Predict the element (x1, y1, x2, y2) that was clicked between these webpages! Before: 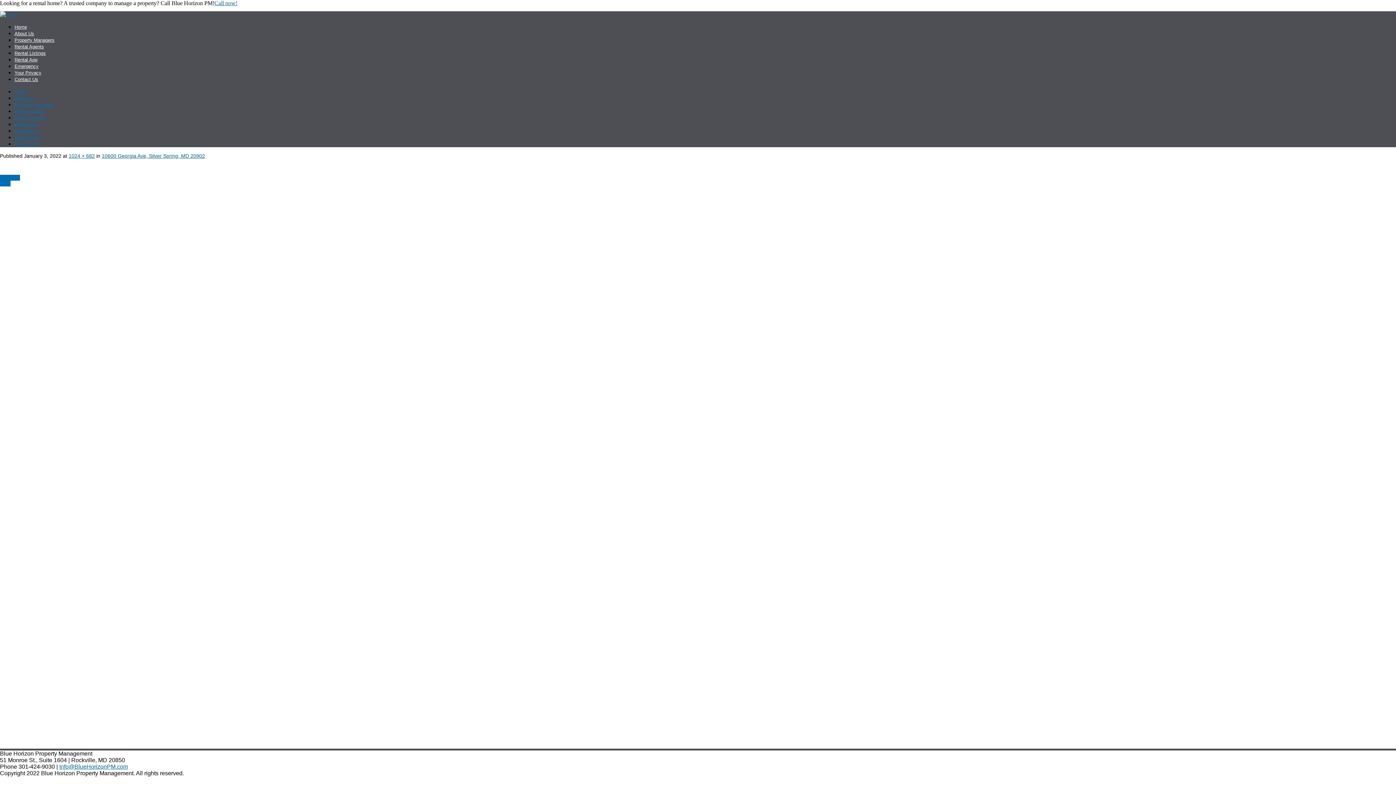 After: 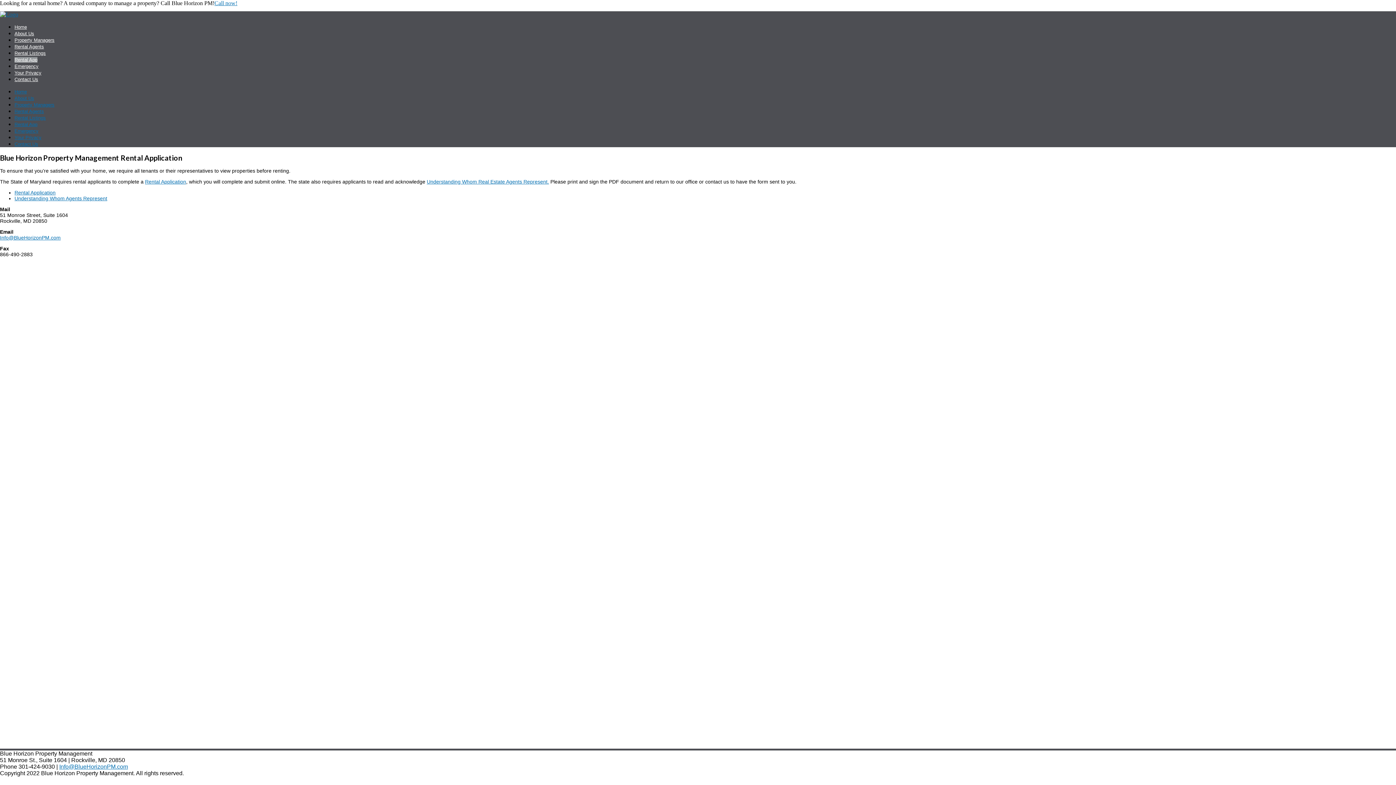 Action: bbox: (14, 57, 37, 62) label: Rental App